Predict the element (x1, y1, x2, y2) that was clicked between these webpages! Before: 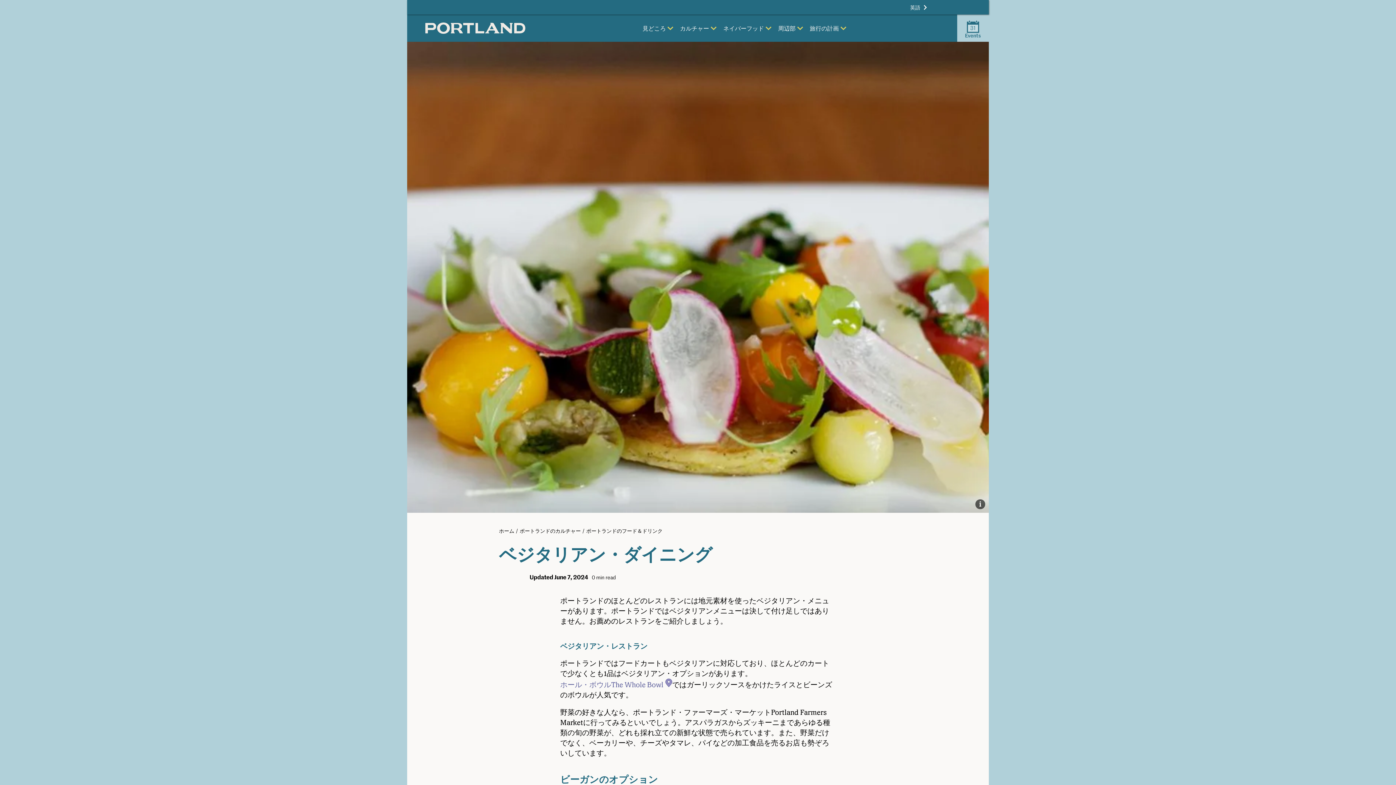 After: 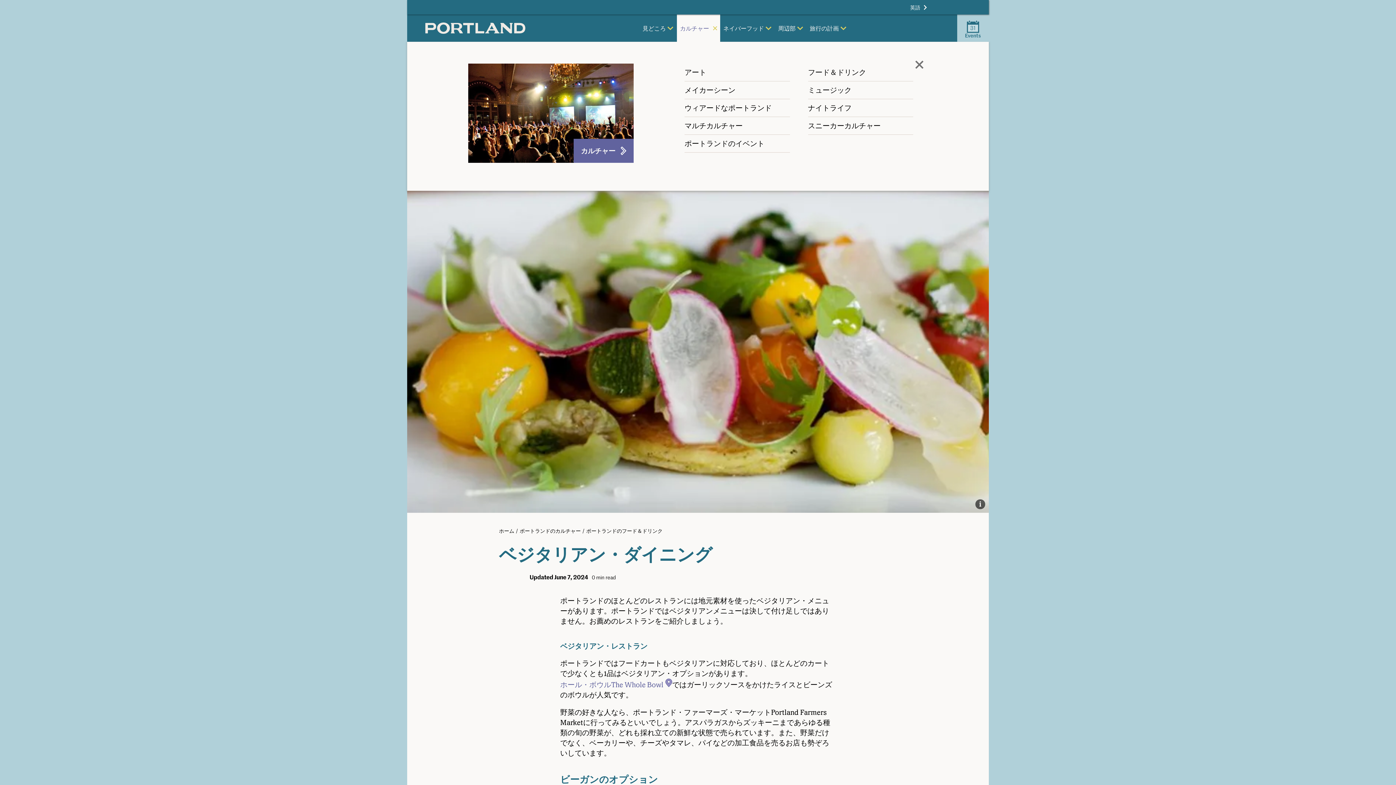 Action: bbox: (677, 14, 720, 41) label: カルチャー